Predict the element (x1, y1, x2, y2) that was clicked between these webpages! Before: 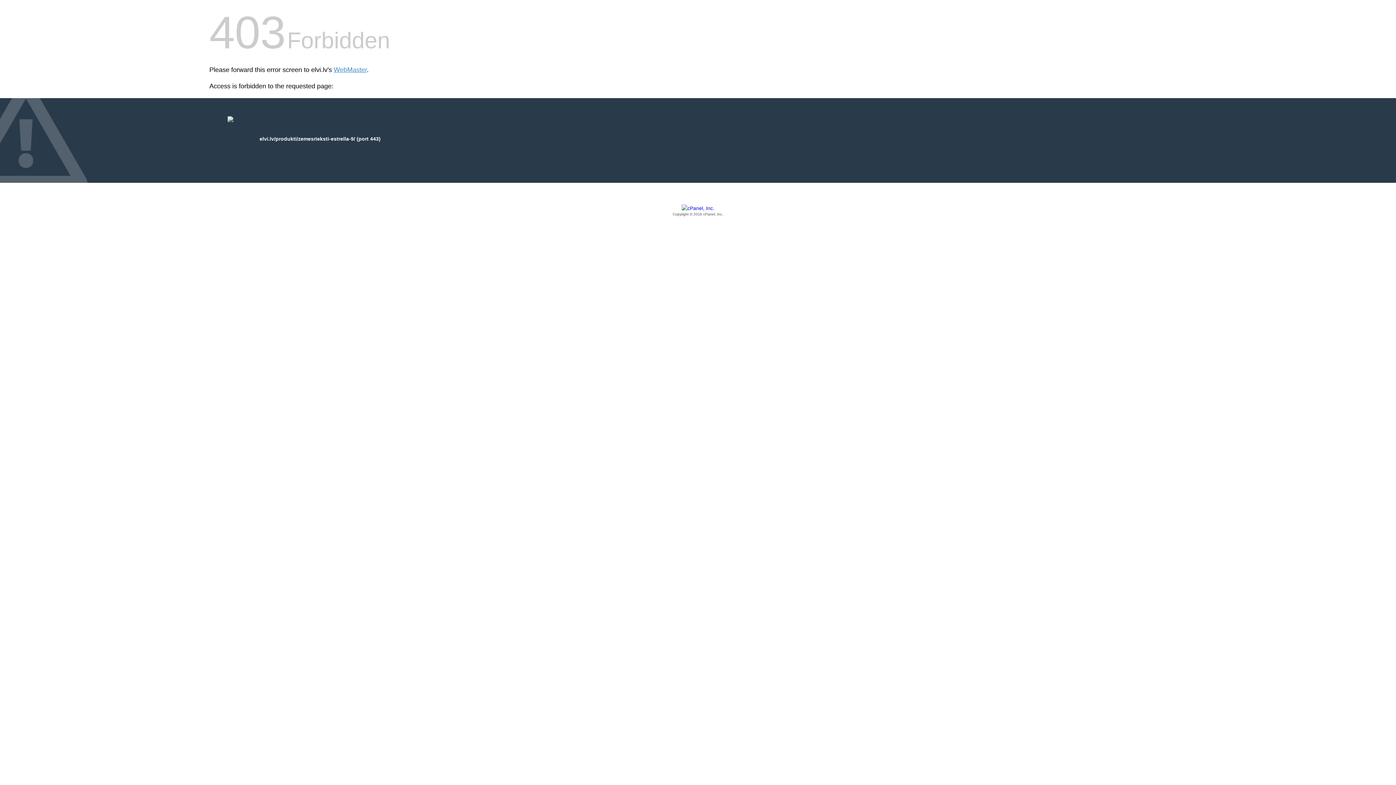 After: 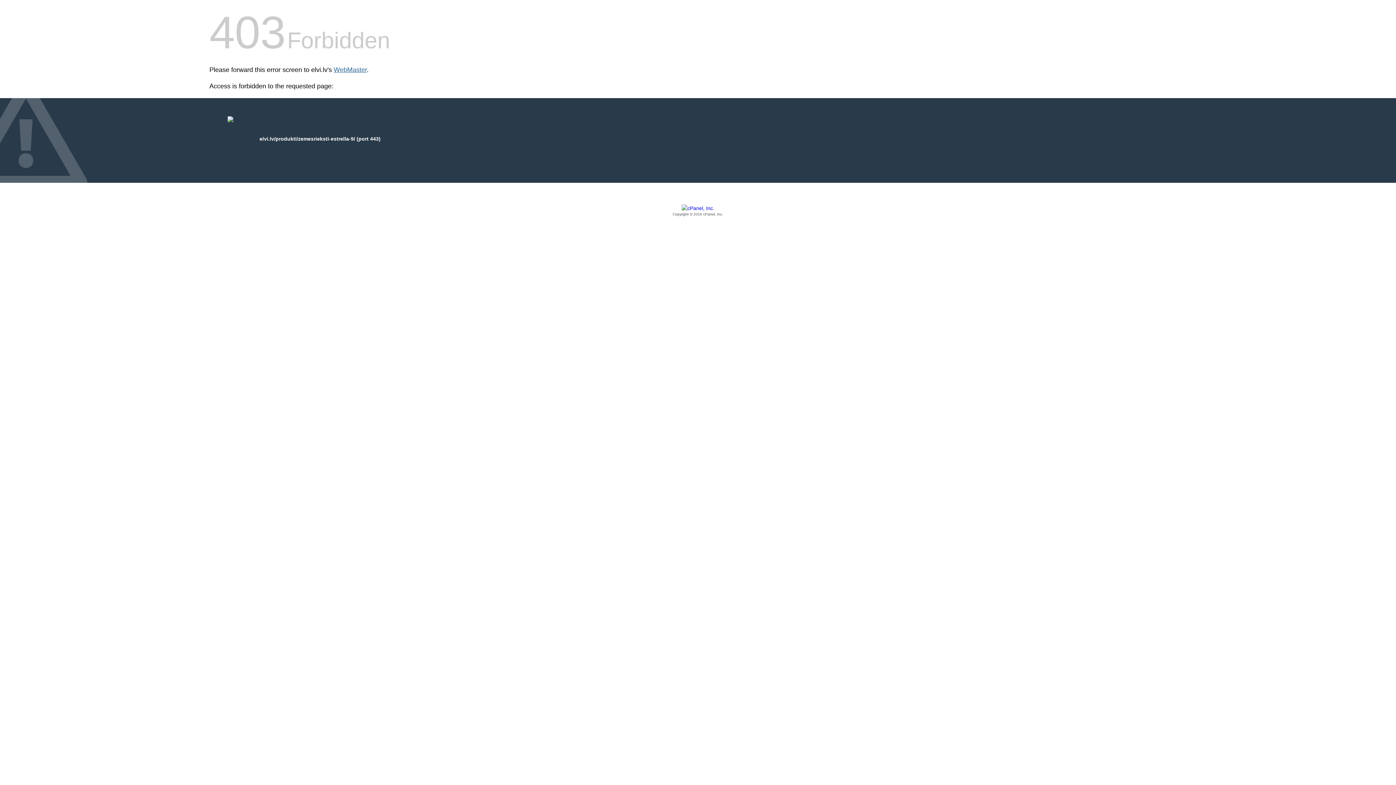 Action: bbox: (333, 66, 366, 73) label: WebMaster